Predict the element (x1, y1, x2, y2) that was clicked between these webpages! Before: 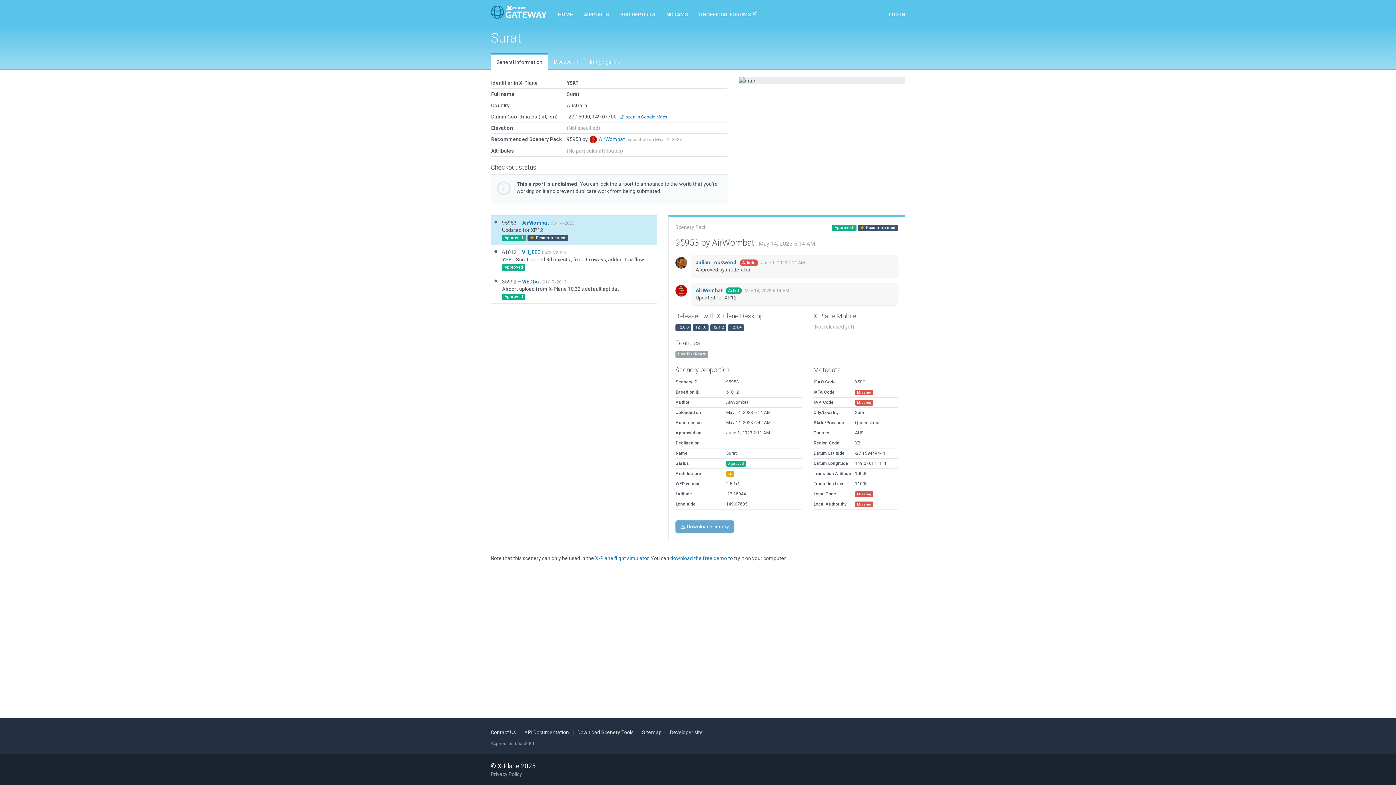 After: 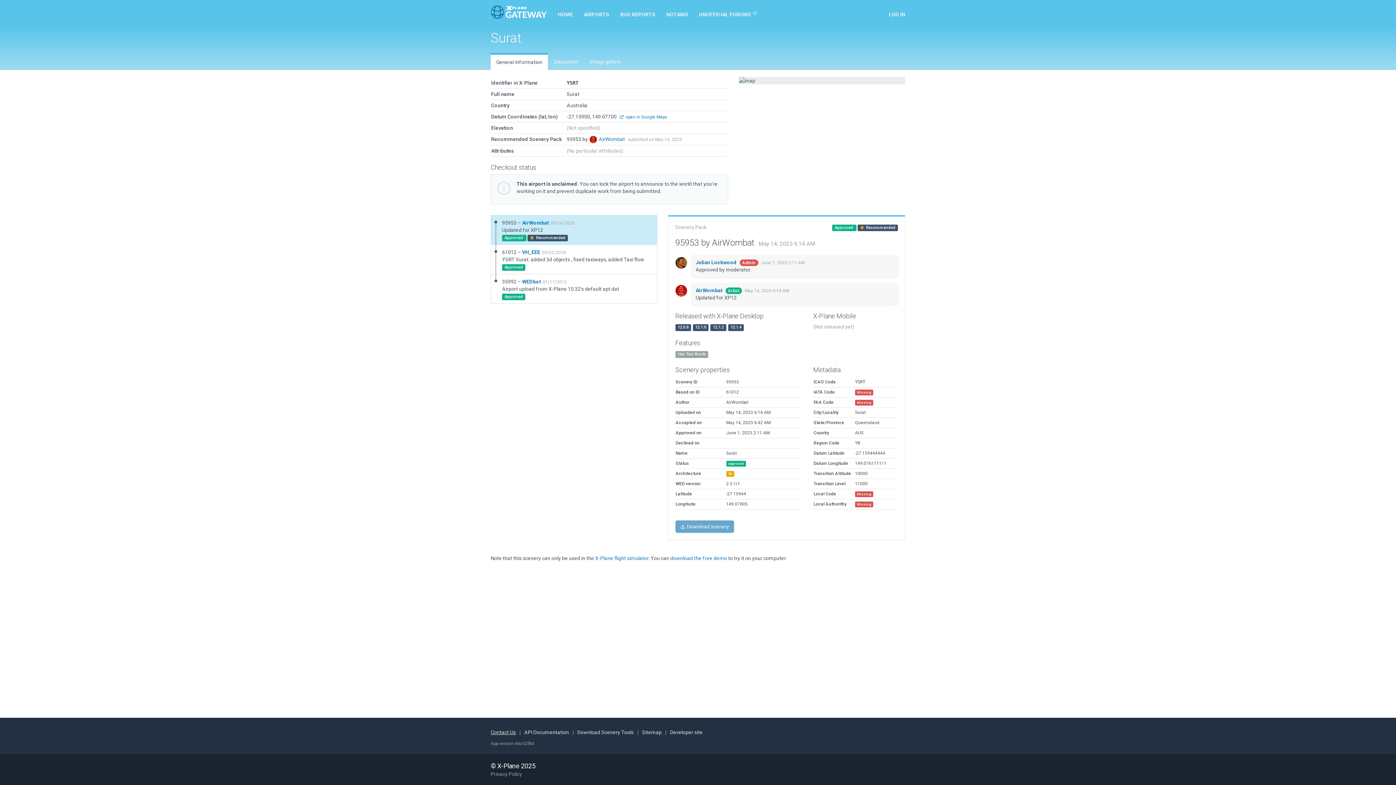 Action: label: Contact Us bbox: (490, 729, 516, 735)